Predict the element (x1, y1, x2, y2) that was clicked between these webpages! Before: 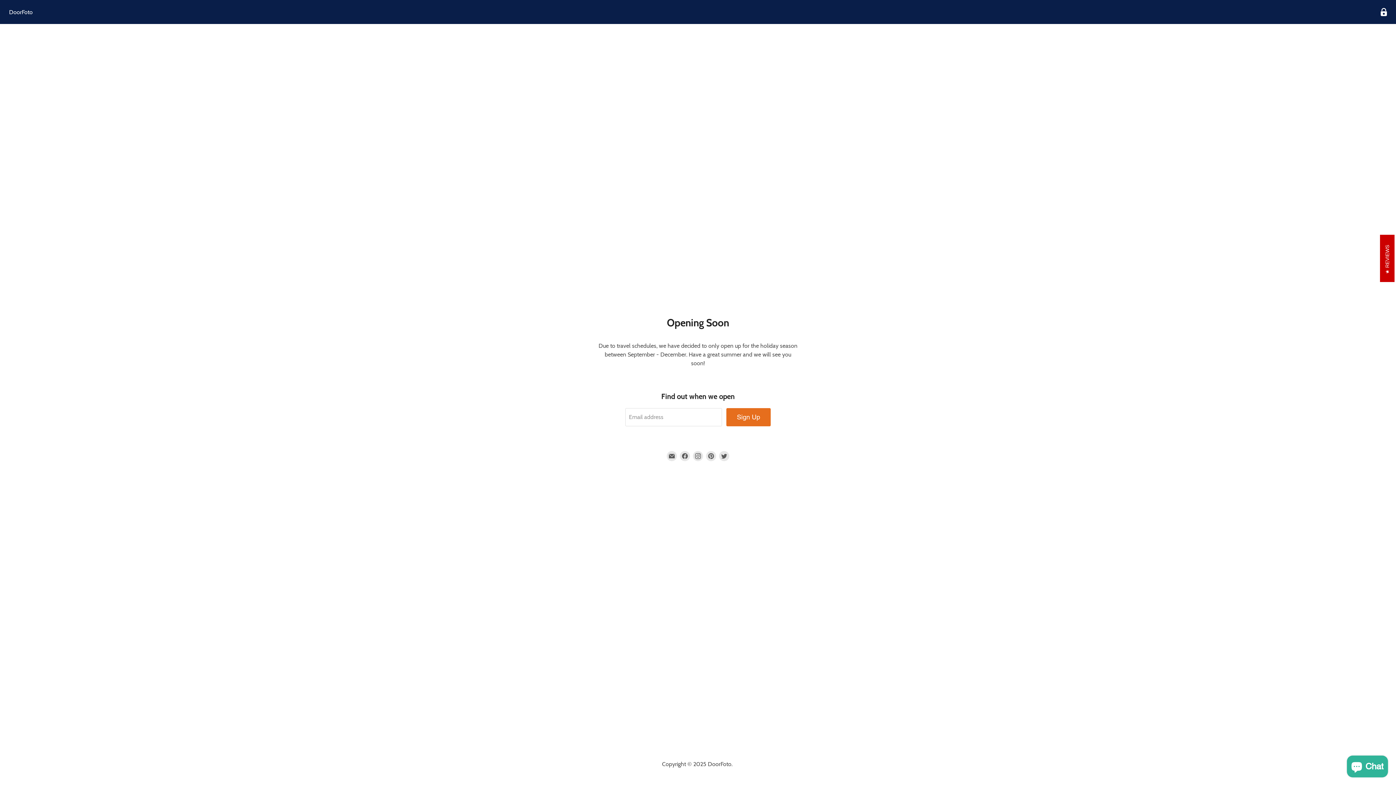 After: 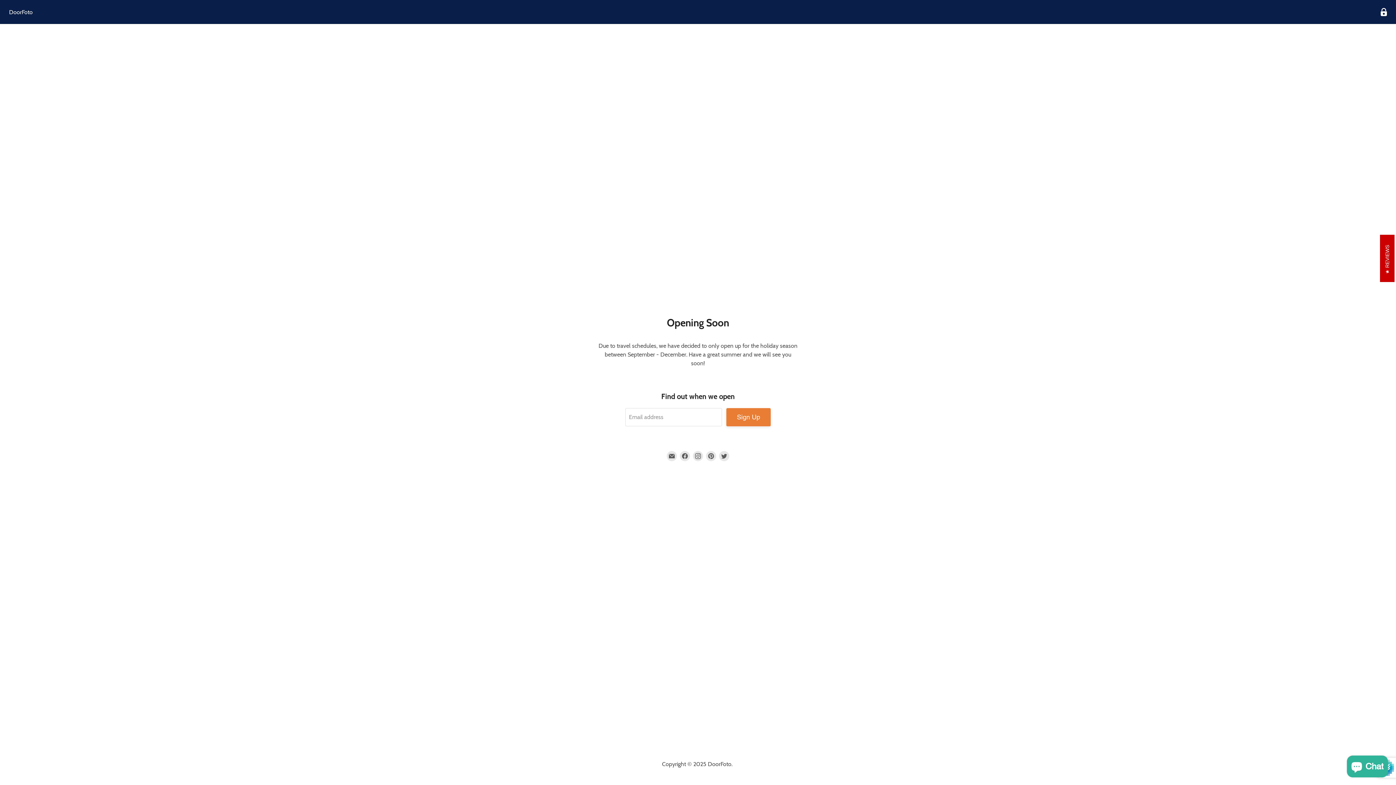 Action: bbox: (726, 408, 770, 426) label: Sign Up